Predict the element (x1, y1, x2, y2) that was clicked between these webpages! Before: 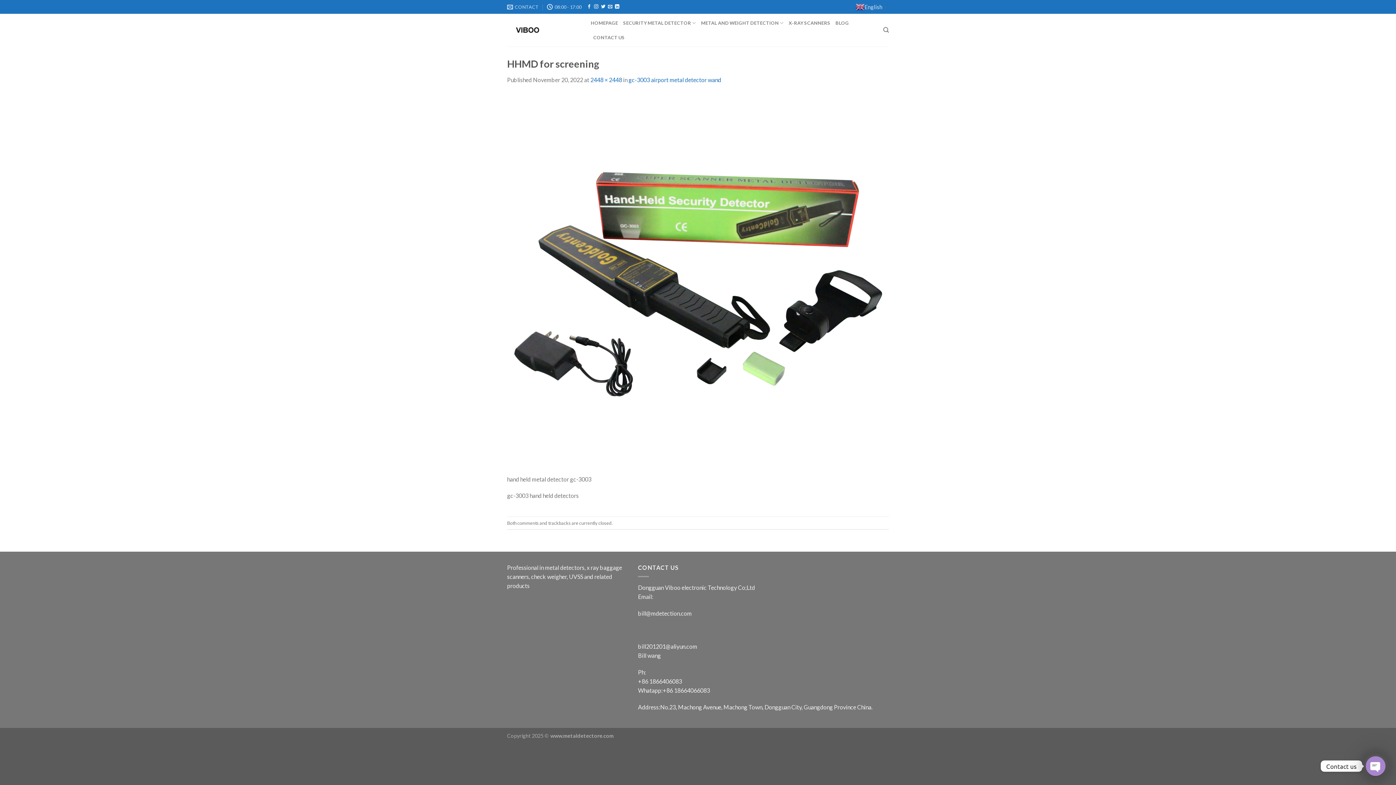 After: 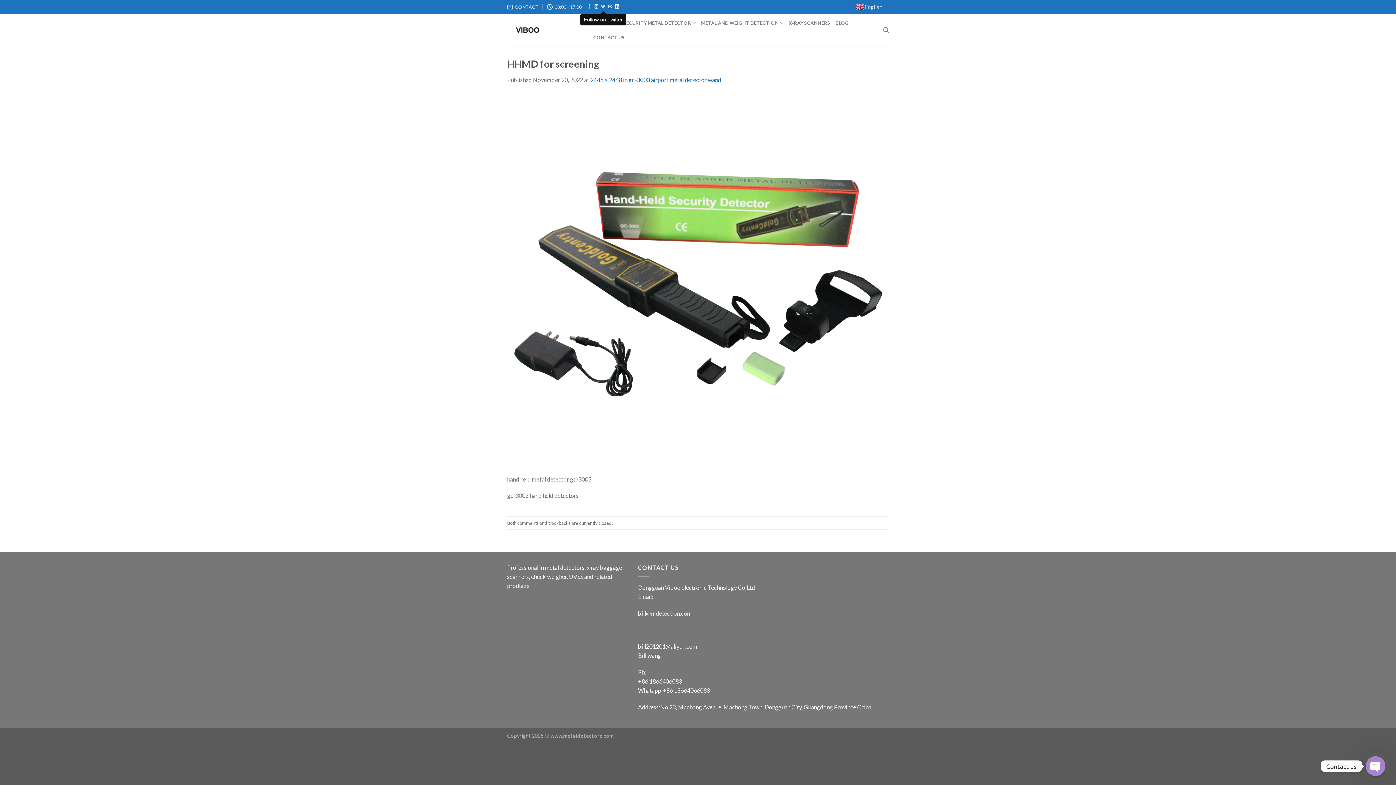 Action: label: Follow on Twitter bbox: (601, 4, 605, 9)